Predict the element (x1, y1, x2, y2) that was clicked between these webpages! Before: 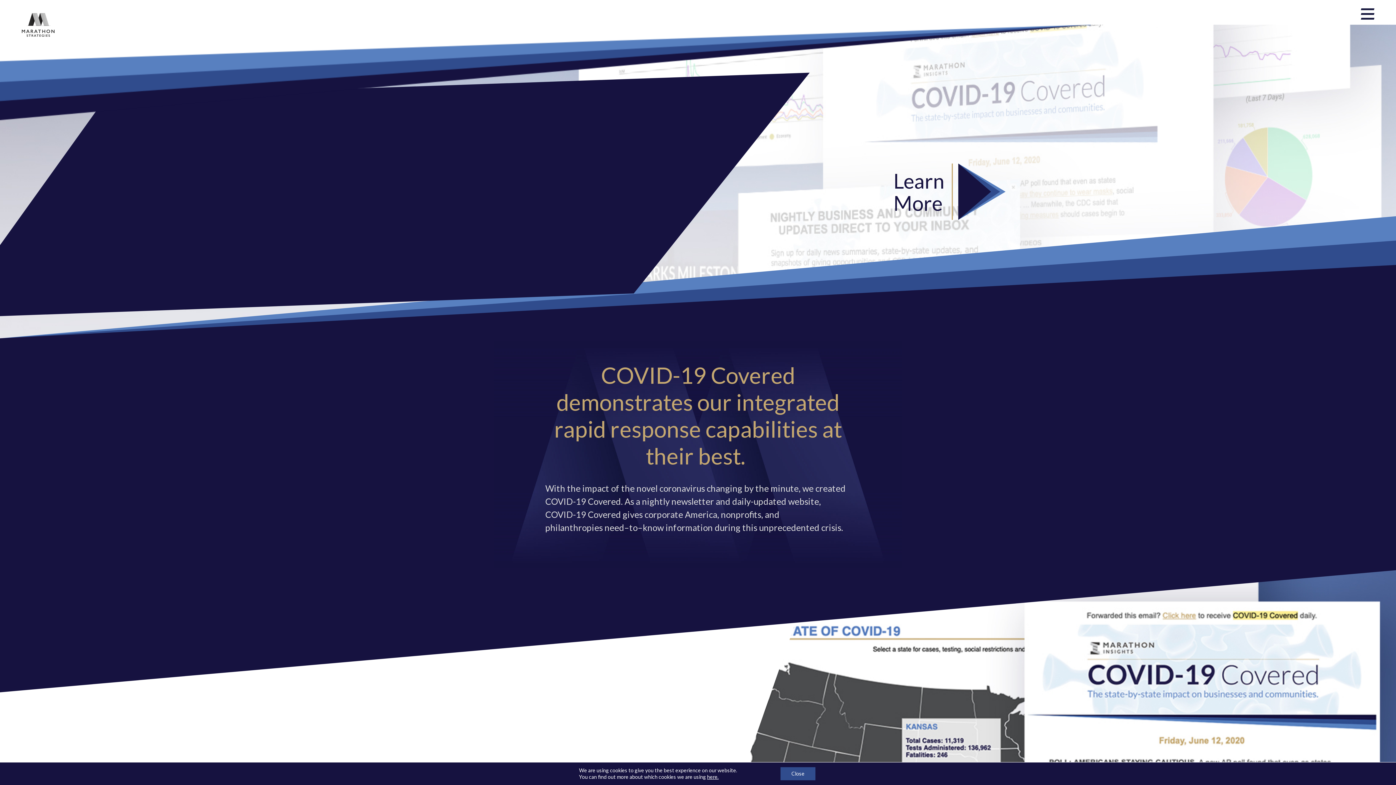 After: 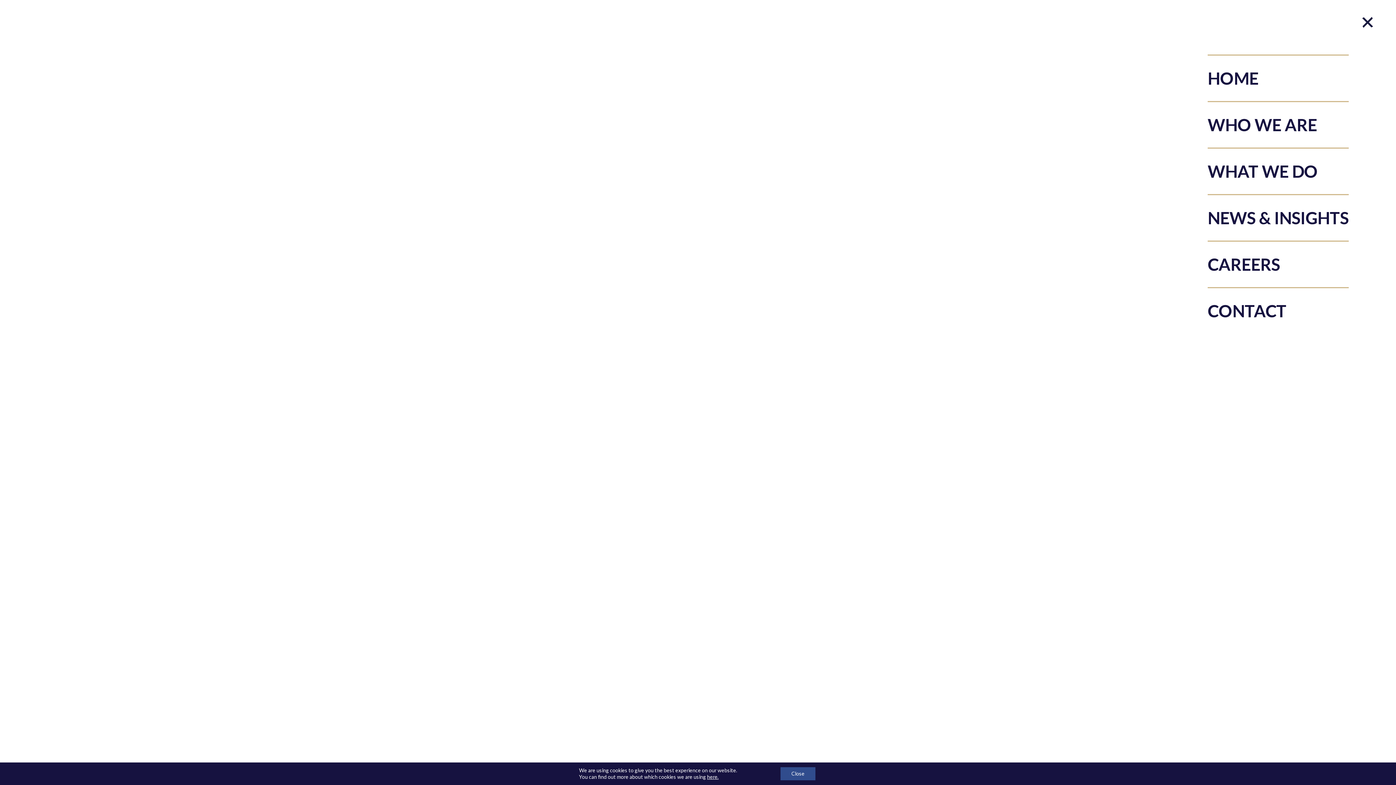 Action: bbox: (1361, 8, 1374, 21)